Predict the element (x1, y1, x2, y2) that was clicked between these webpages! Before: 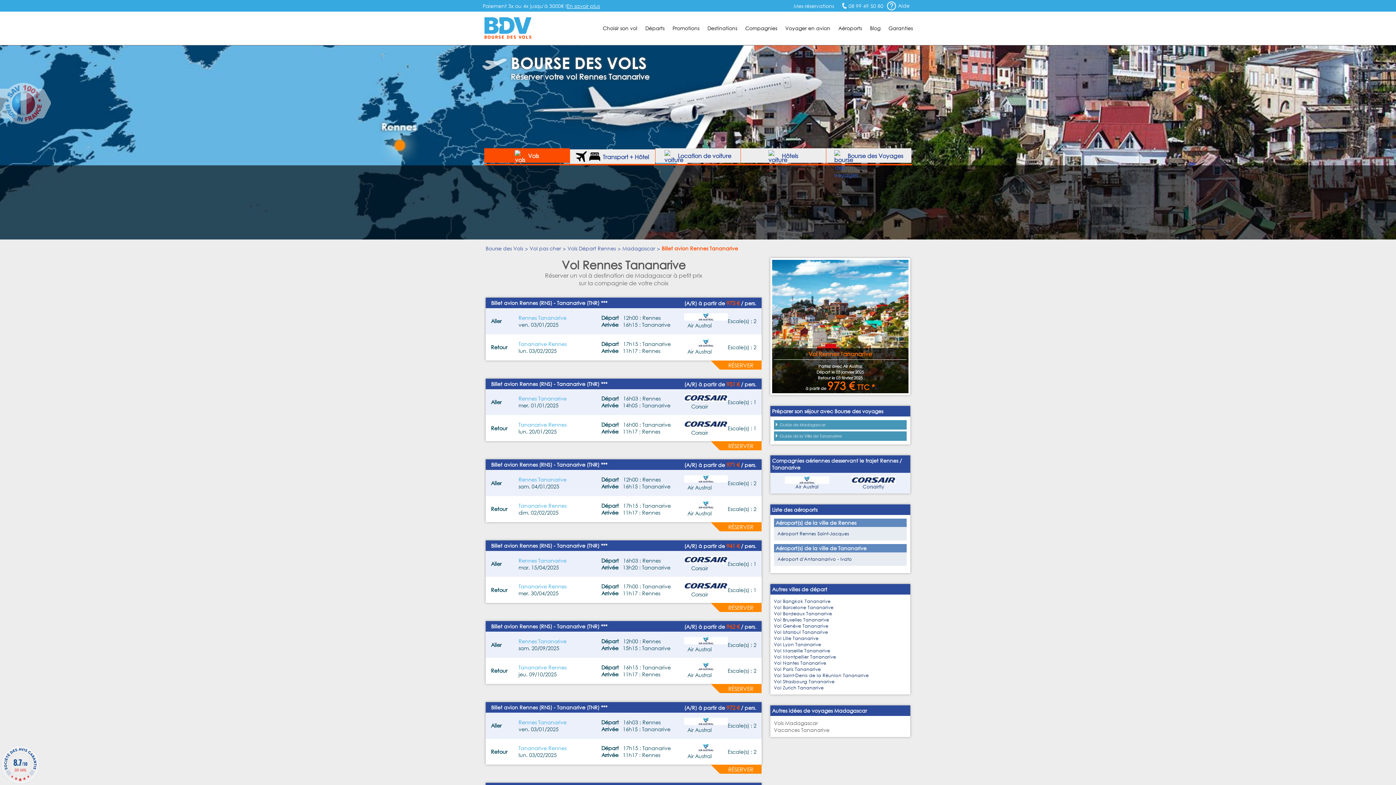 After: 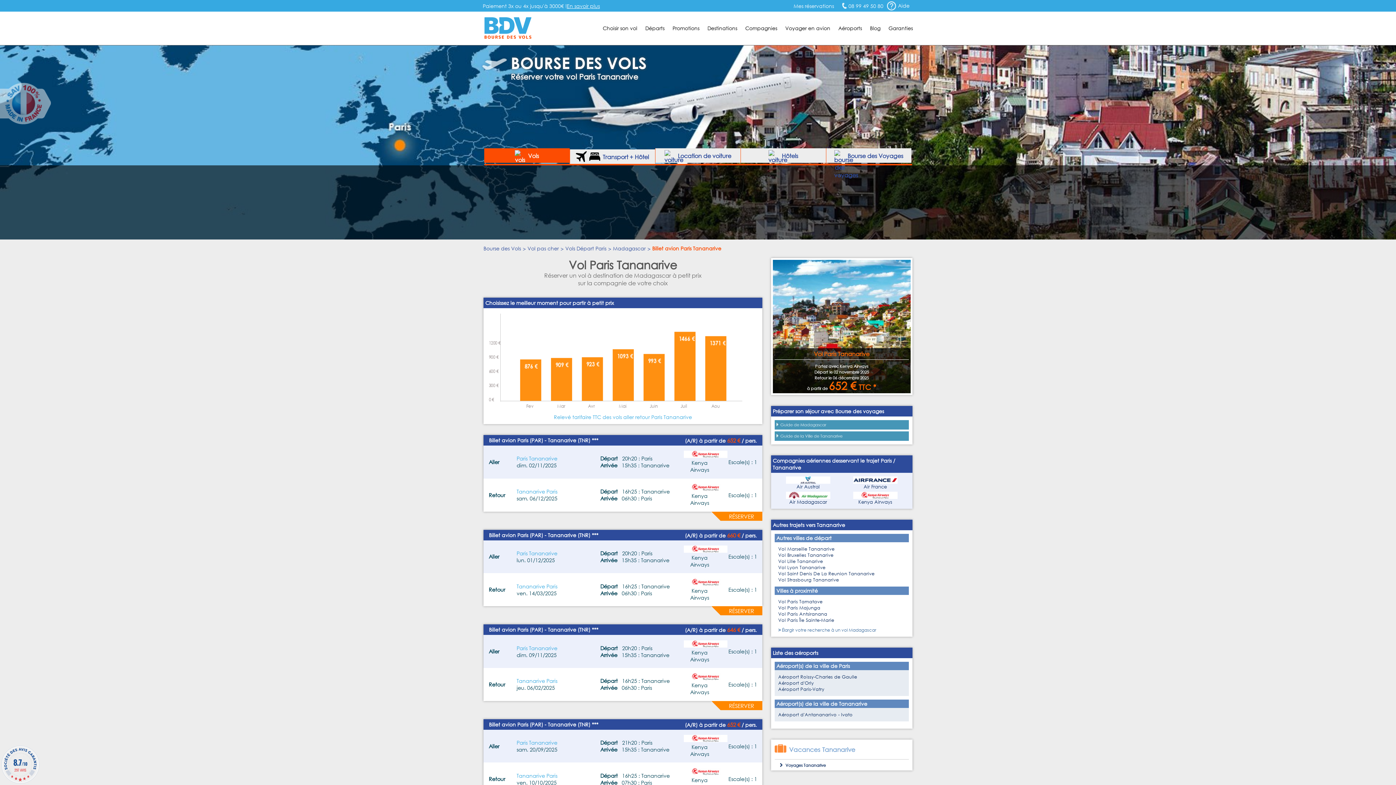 Action: bbox: (774, 666, 820, 672) label: Vol Paris Tananarive